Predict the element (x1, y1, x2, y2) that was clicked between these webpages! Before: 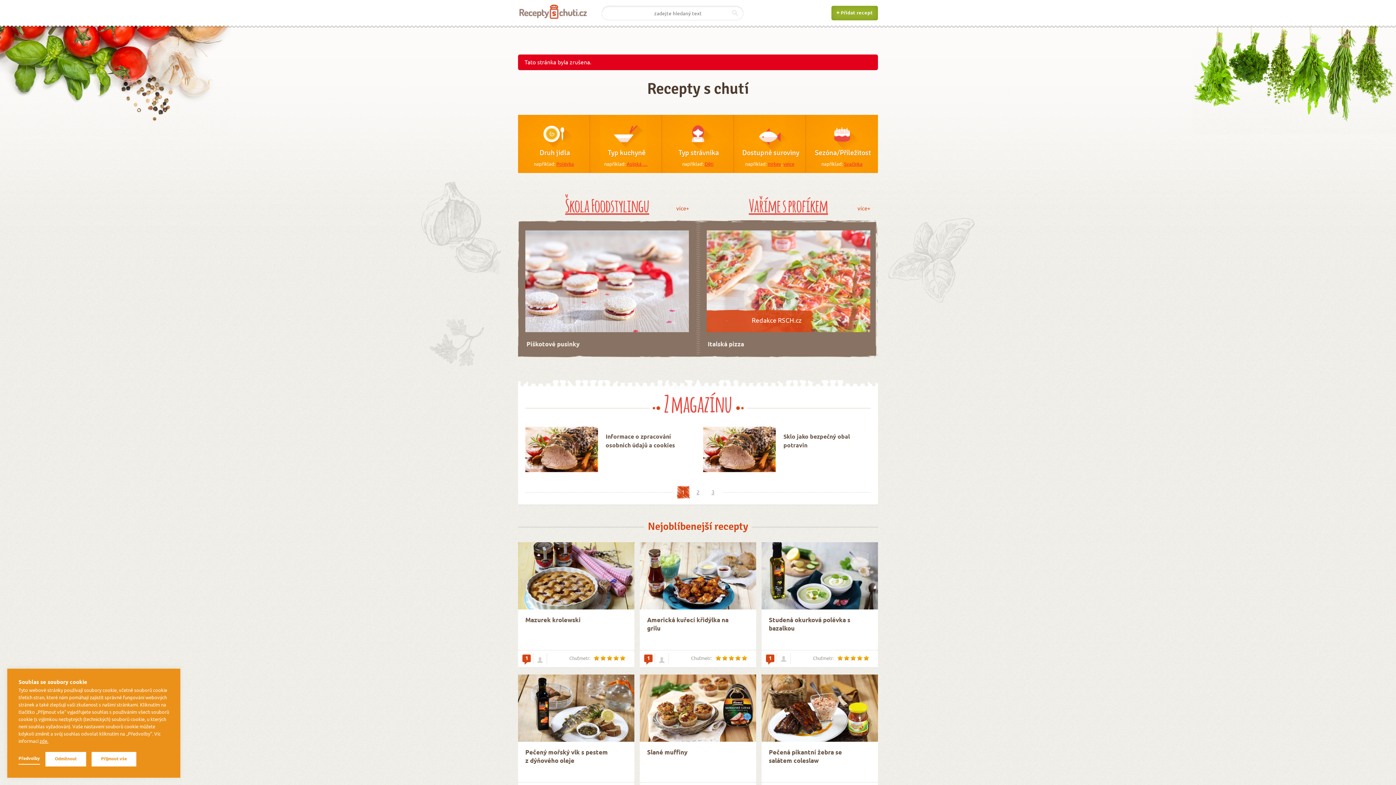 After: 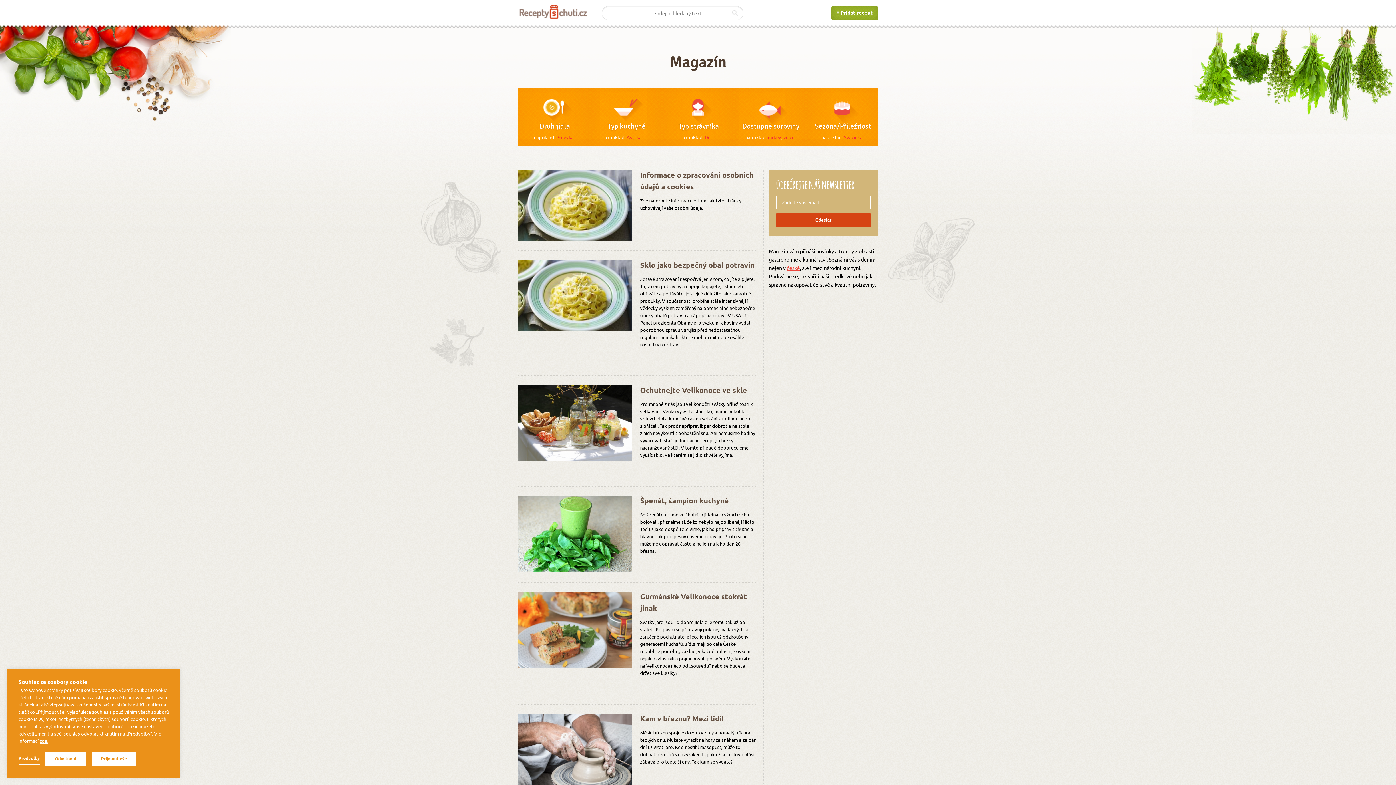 Action: bbox: (649, 389, 746, 414) label: Z magazínu